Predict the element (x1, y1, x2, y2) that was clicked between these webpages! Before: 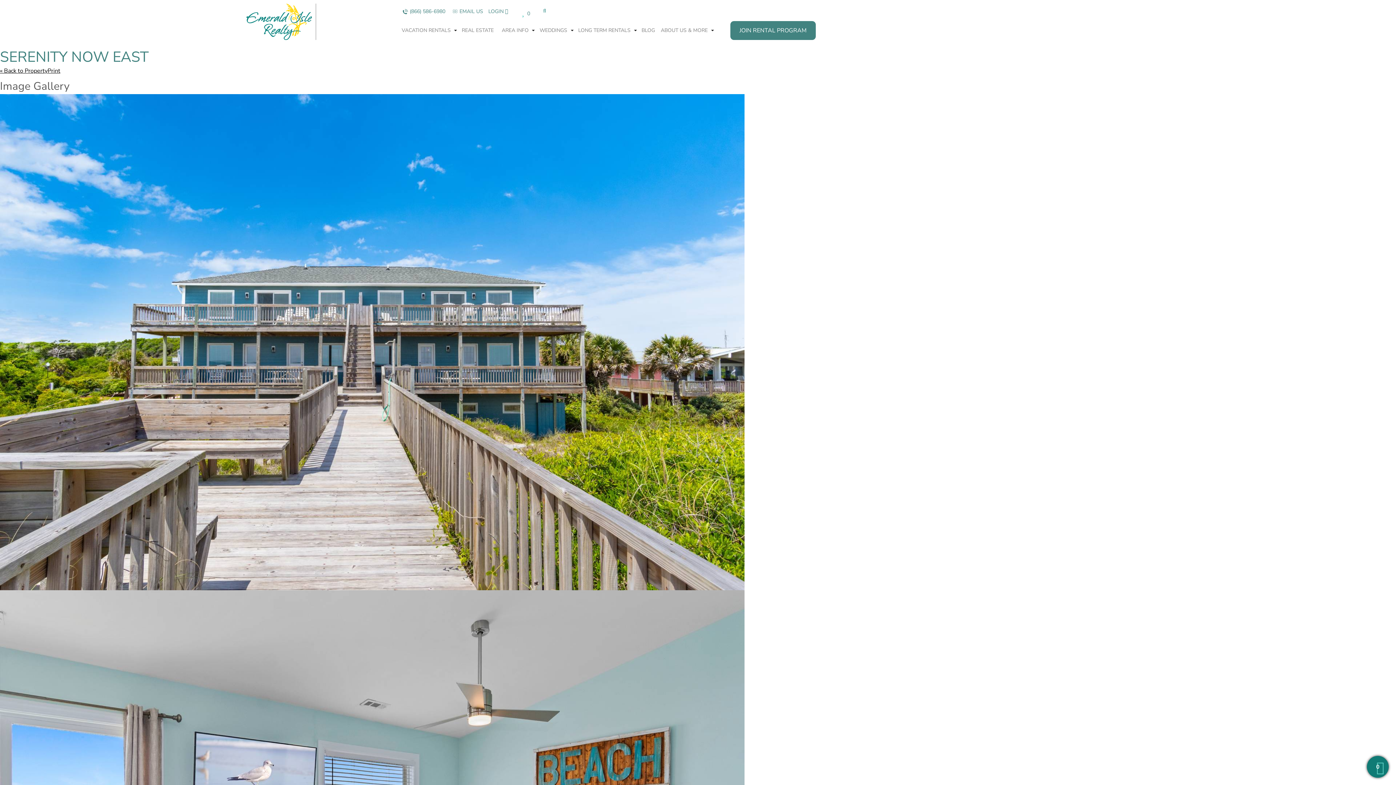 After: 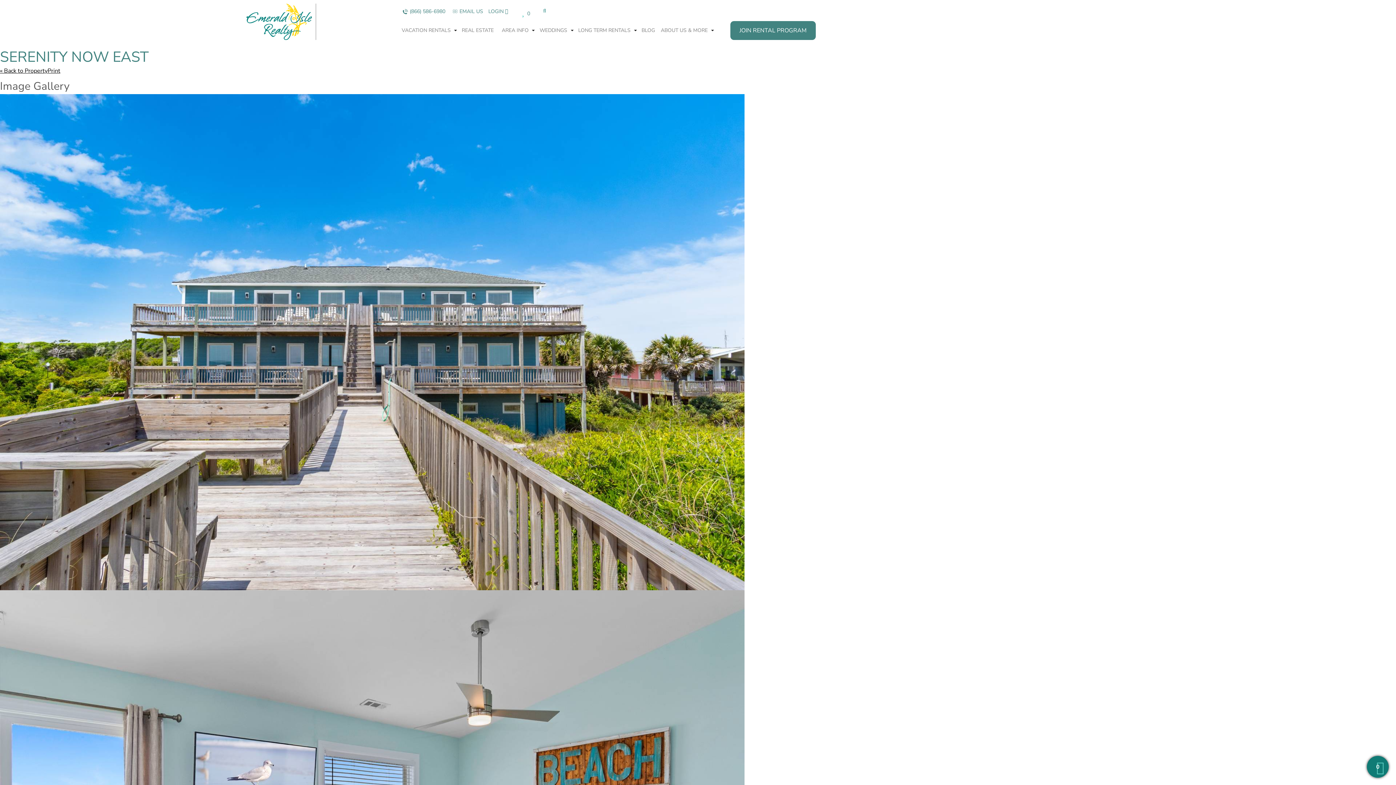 Action: label: (866) 586-6980 bbox: (409, 8, 445, 14)